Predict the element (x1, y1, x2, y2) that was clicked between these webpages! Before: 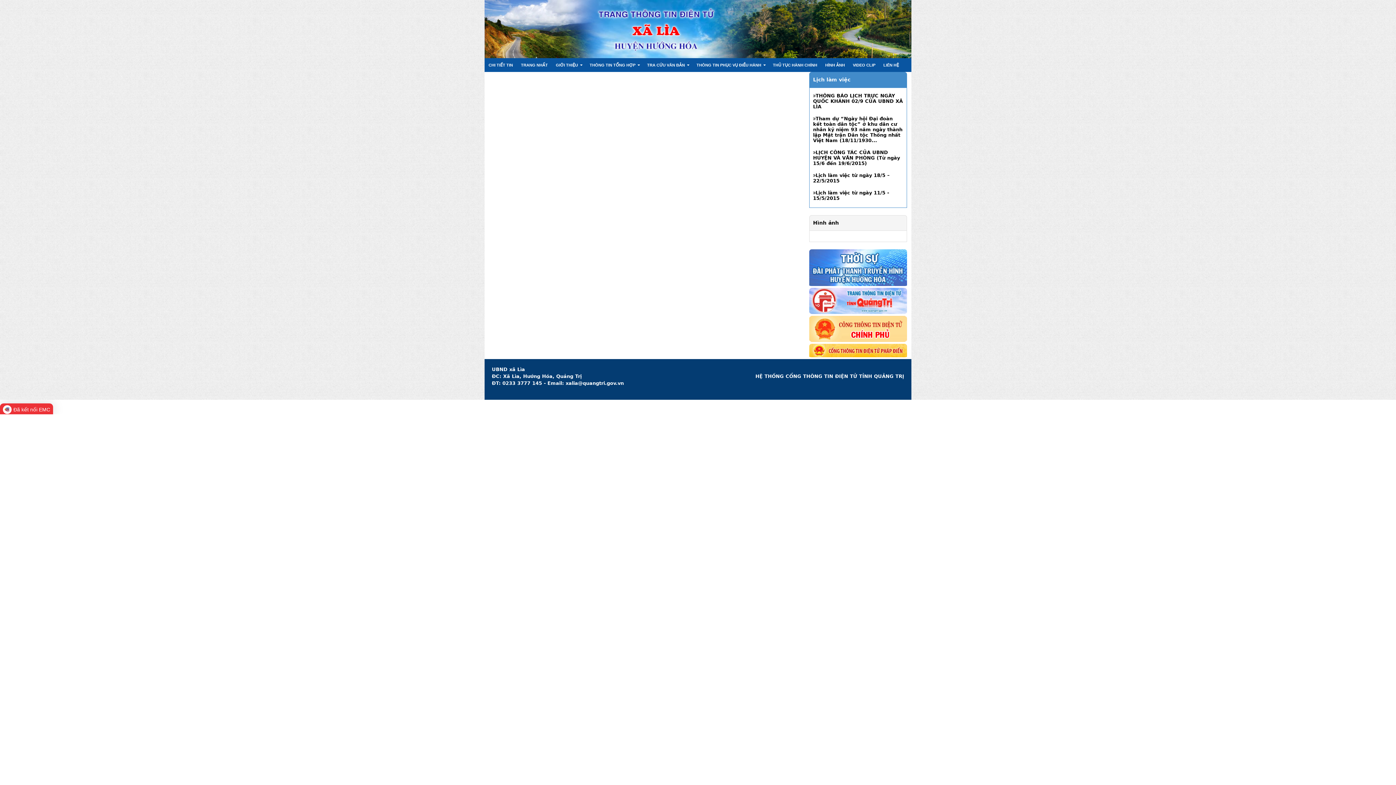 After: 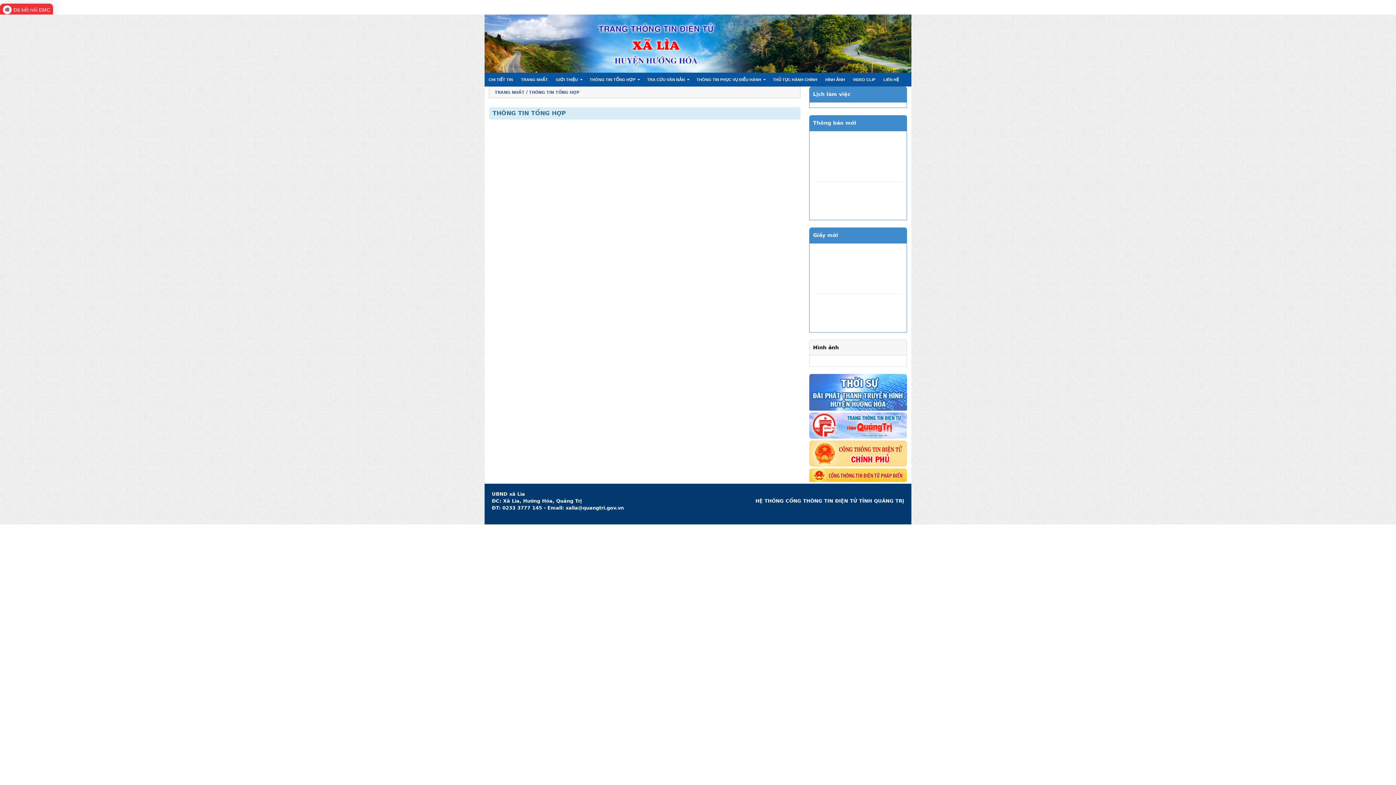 Action: bbox: (585, 58, 643, 72) label: THÔNG TIN TỔNG HỢP 